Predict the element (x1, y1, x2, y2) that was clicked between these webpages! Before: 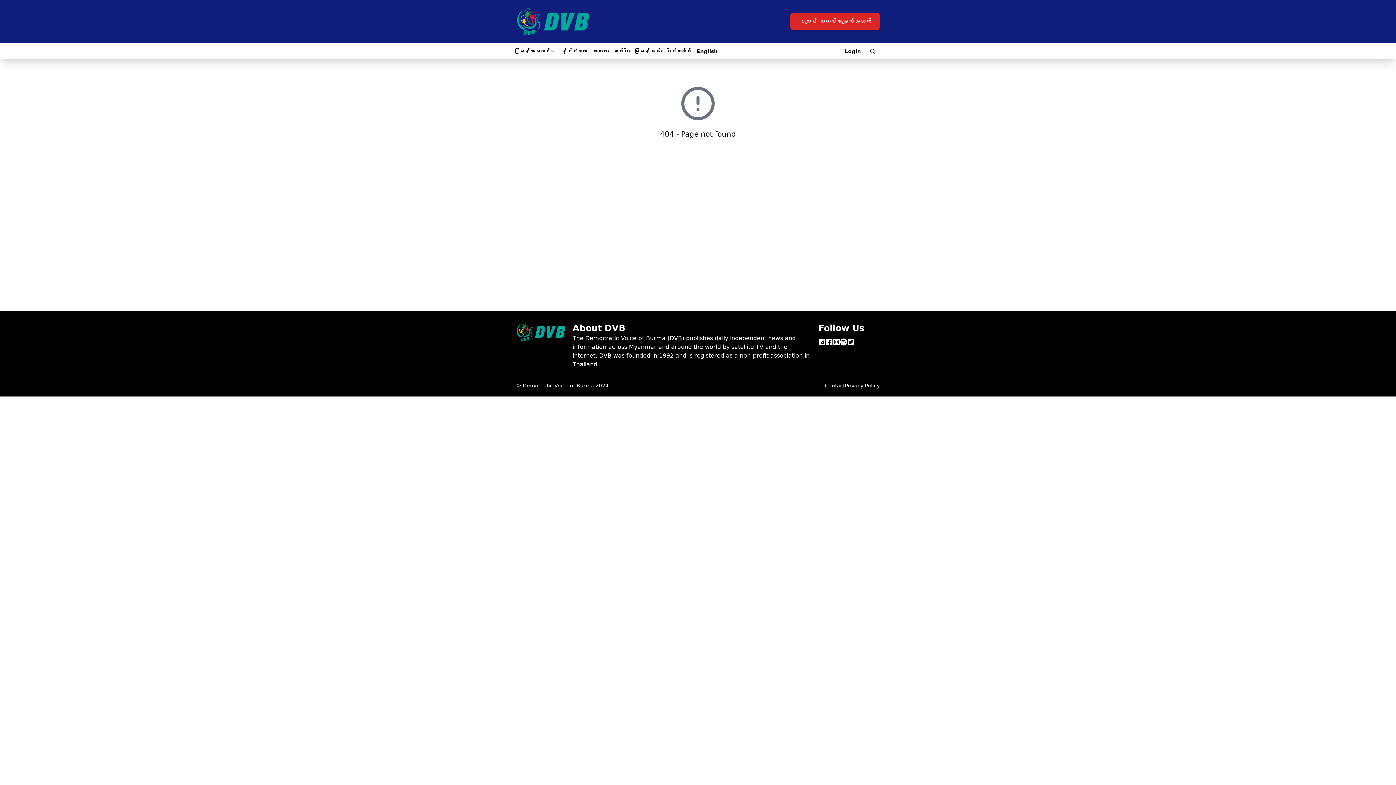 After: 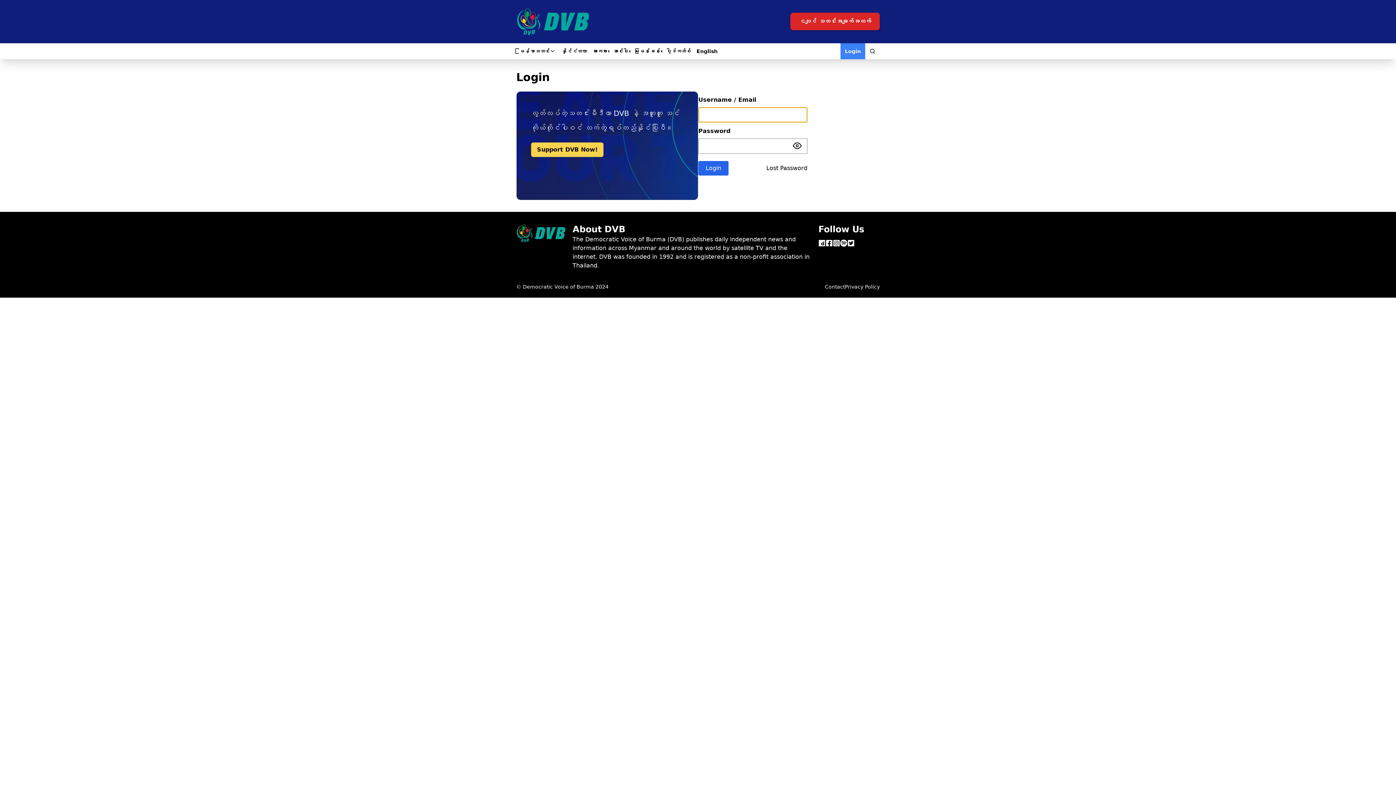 Action: bbox: (840, 43, 865, 59) label: Login